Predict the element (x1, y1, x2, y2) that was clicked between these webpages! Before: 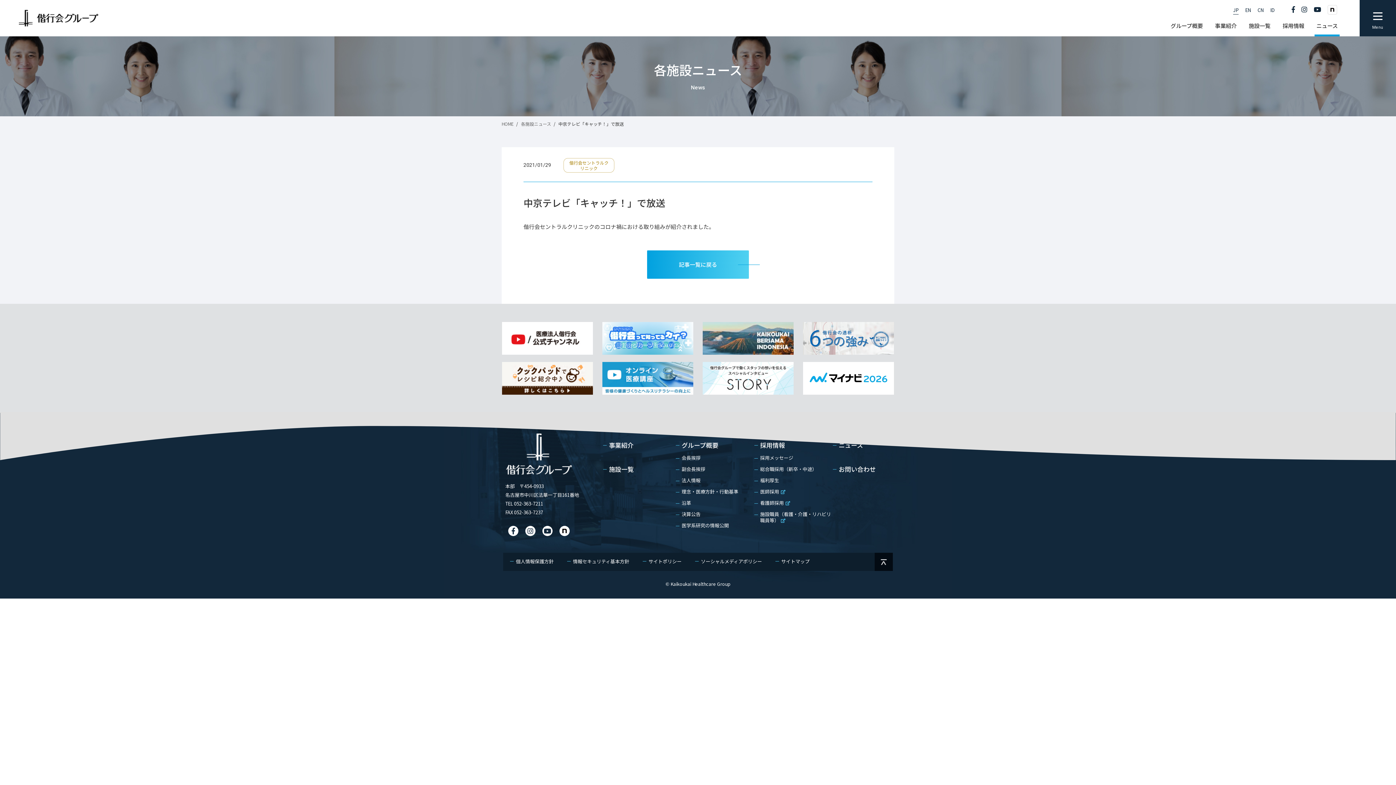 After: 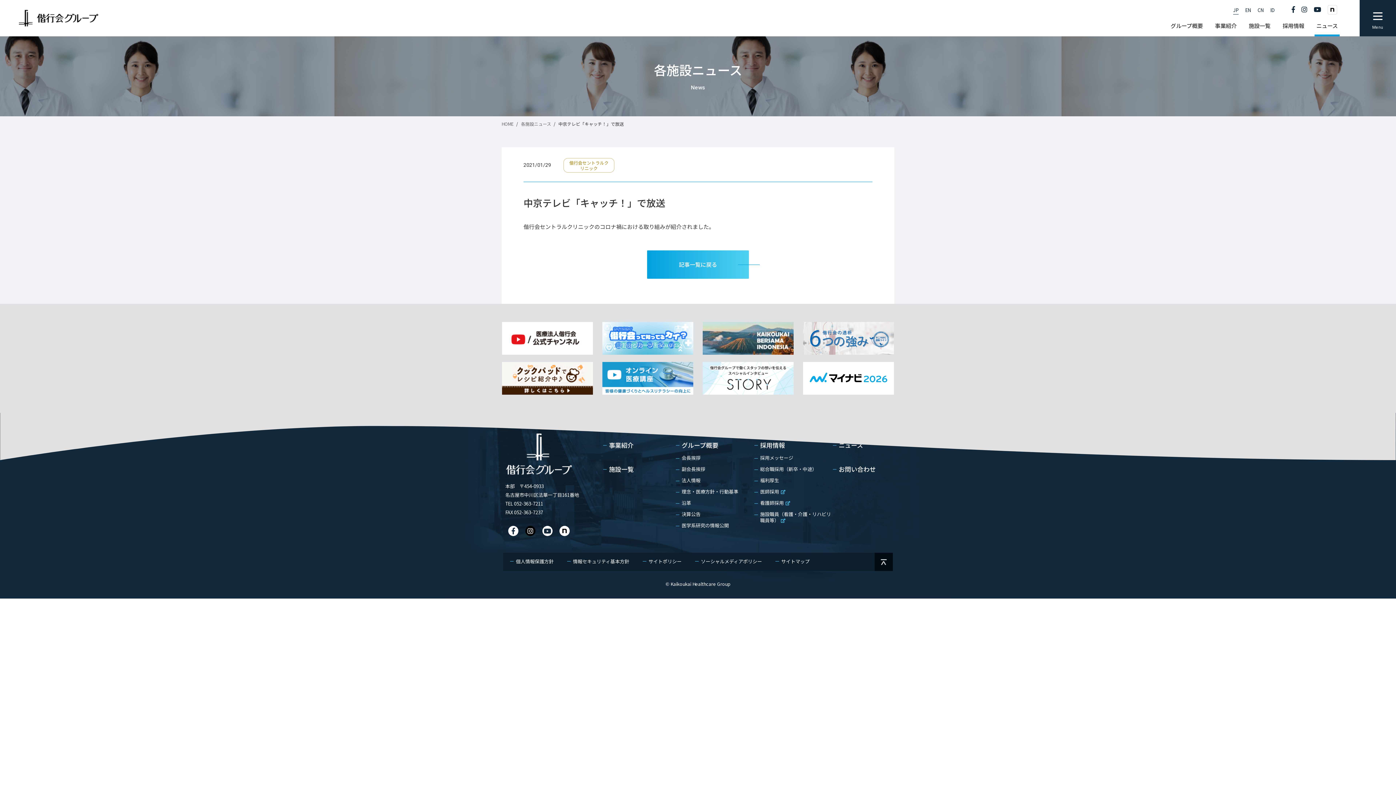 Action: bbox: (525, 526, 535, 536)